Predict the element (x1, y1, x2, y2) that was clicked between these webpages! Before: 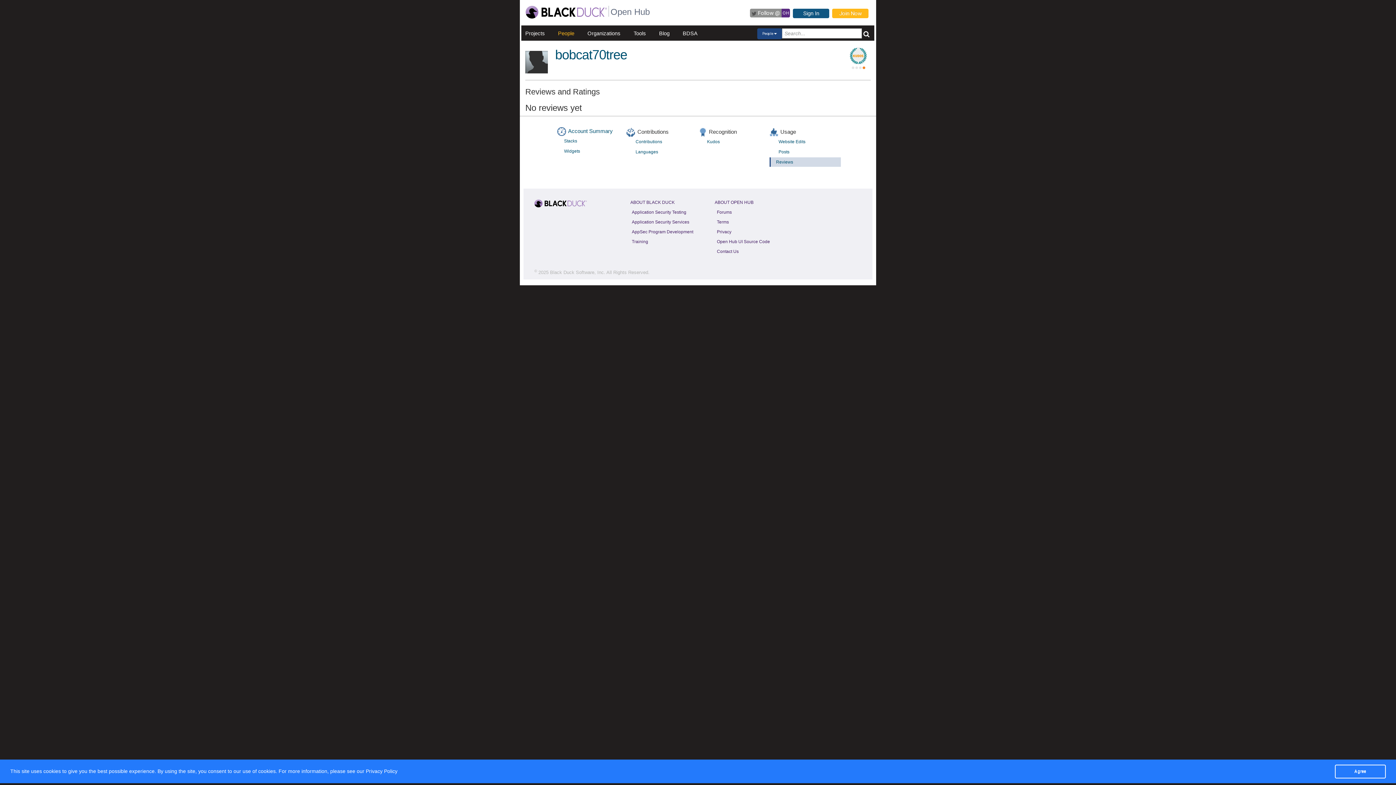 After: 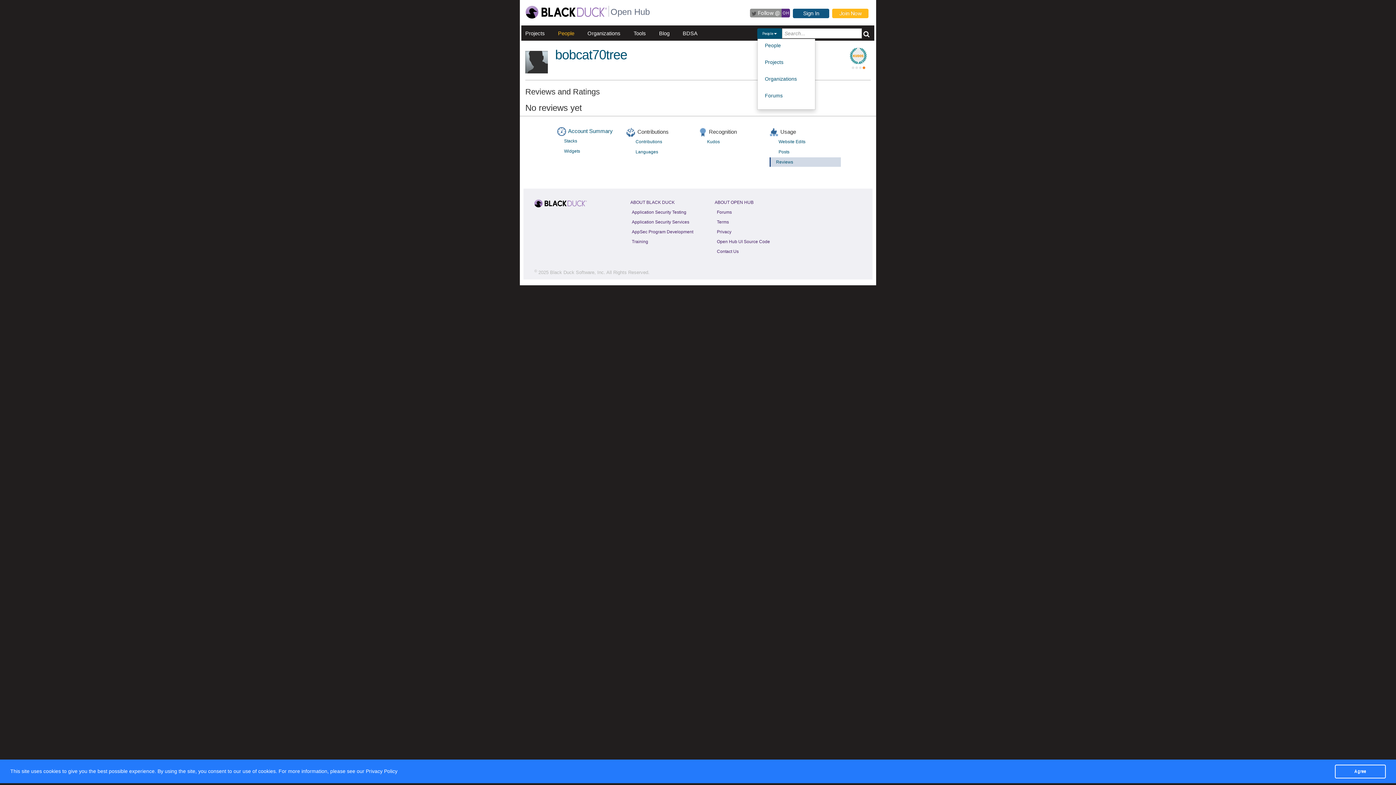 Action: label: People  bbox: (757, 28, 782, 39)